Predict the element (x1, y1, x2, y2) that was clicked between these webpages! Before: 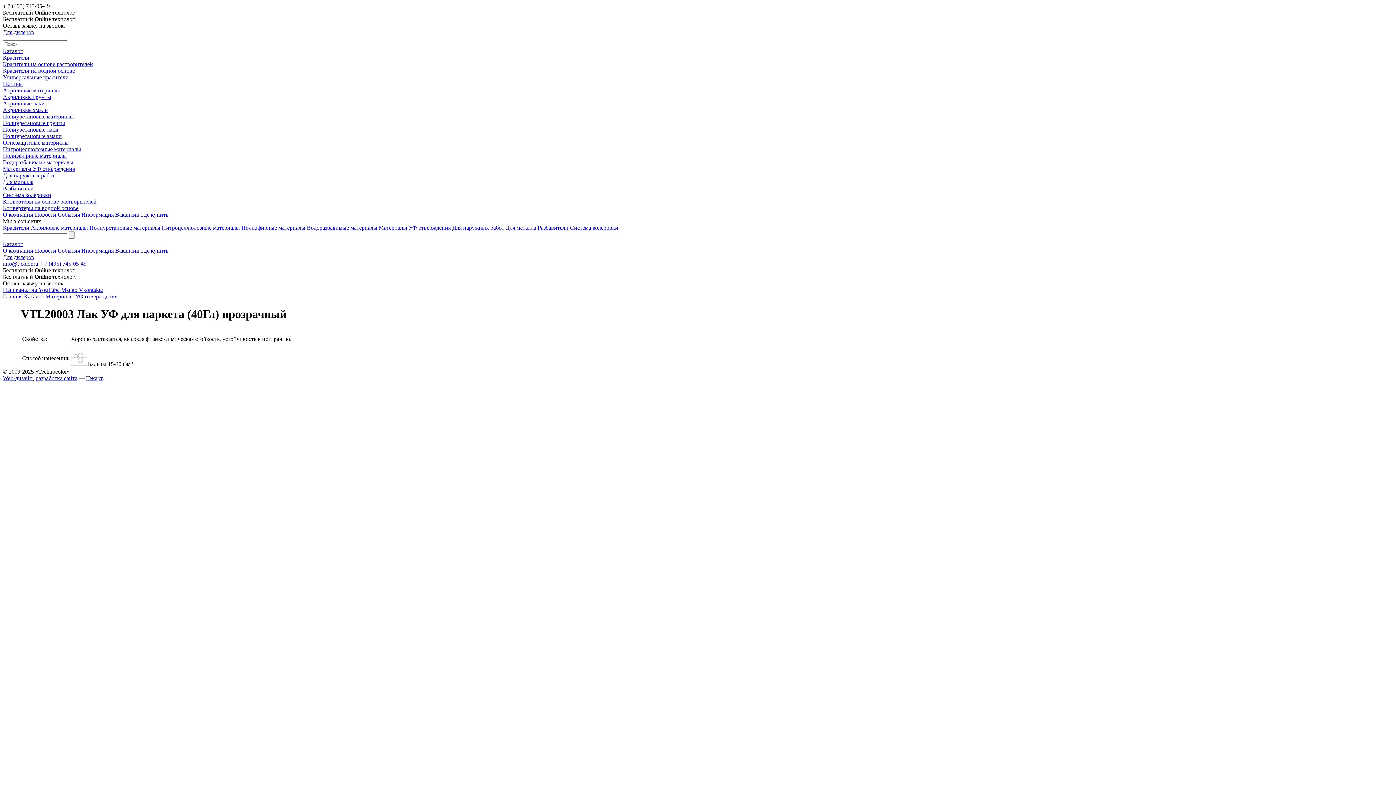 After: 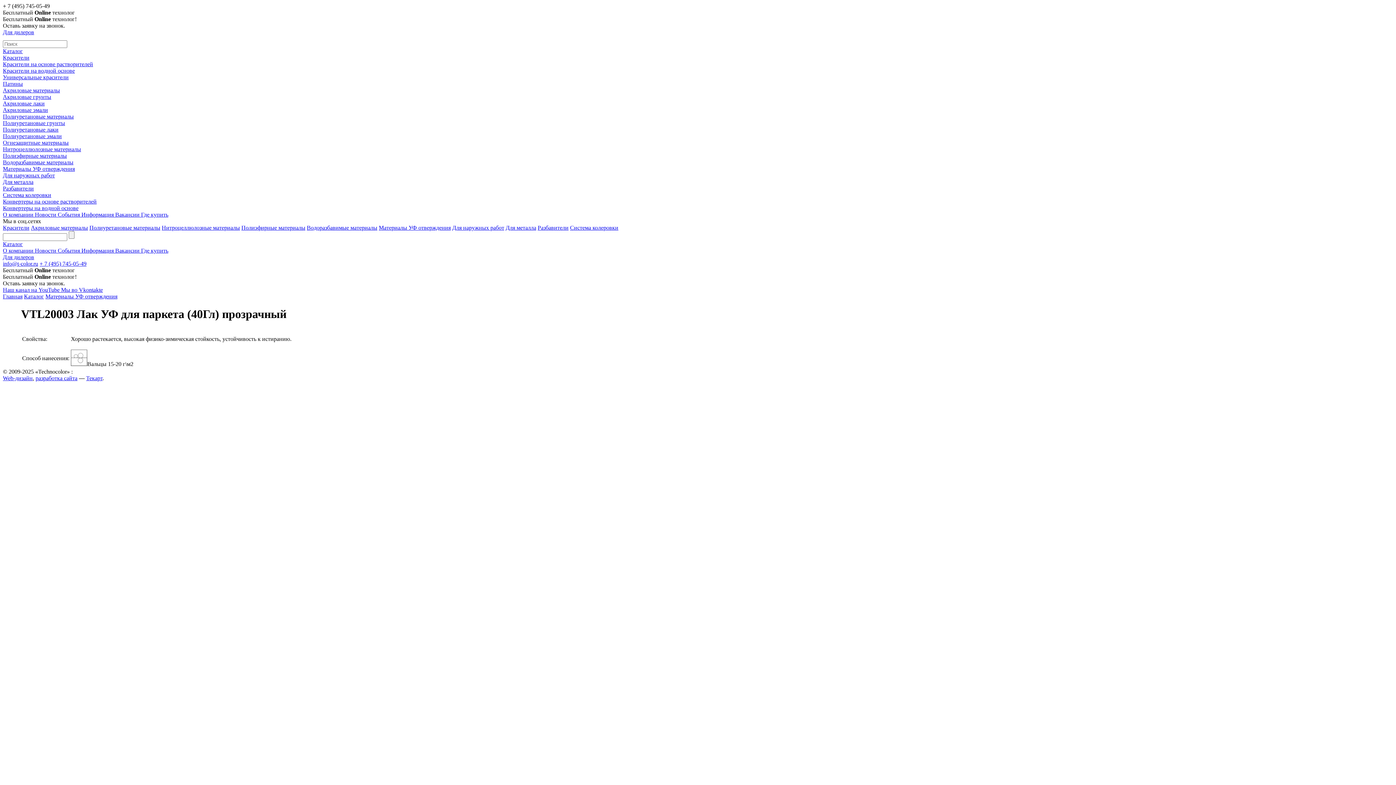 Action: bbox: (2, 286, 61, 293) label: Наш канал на YouTube 